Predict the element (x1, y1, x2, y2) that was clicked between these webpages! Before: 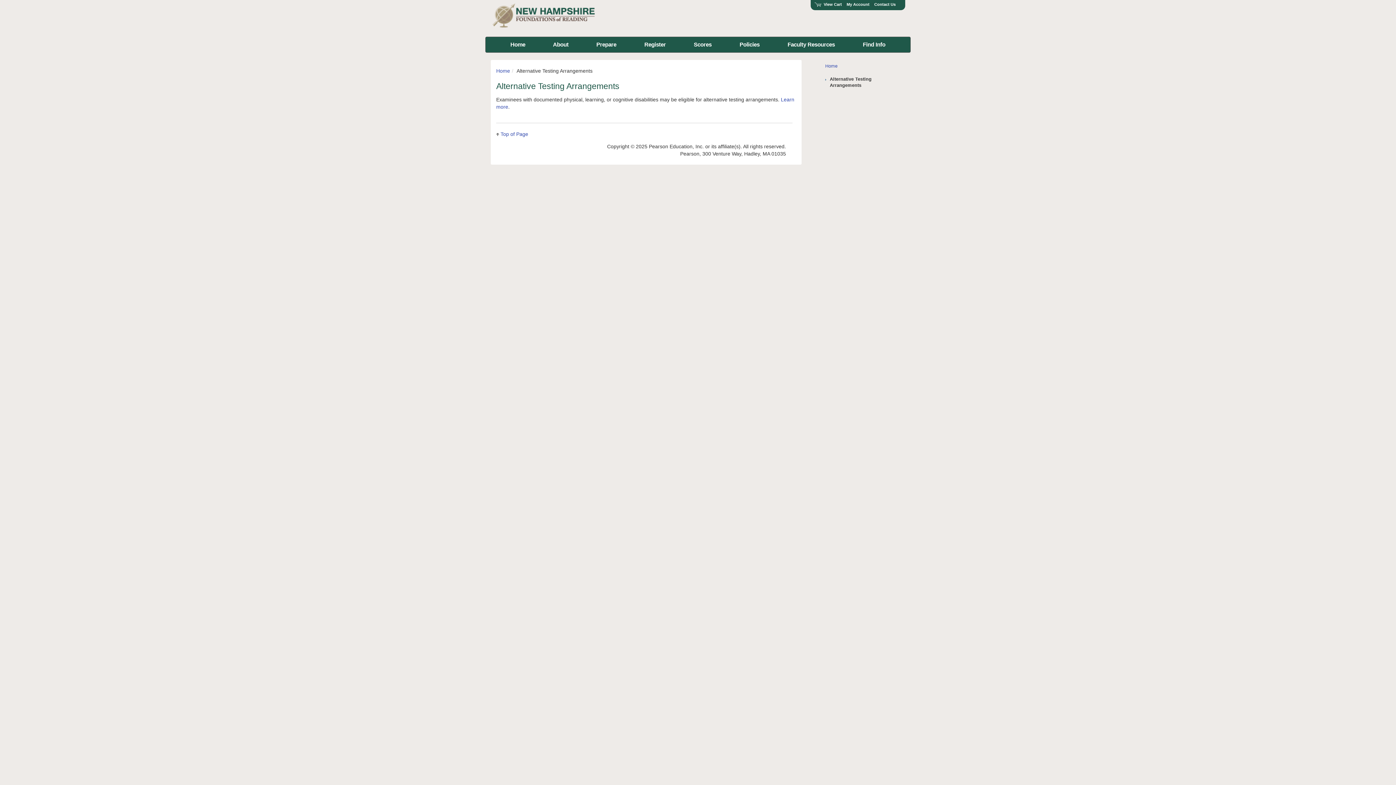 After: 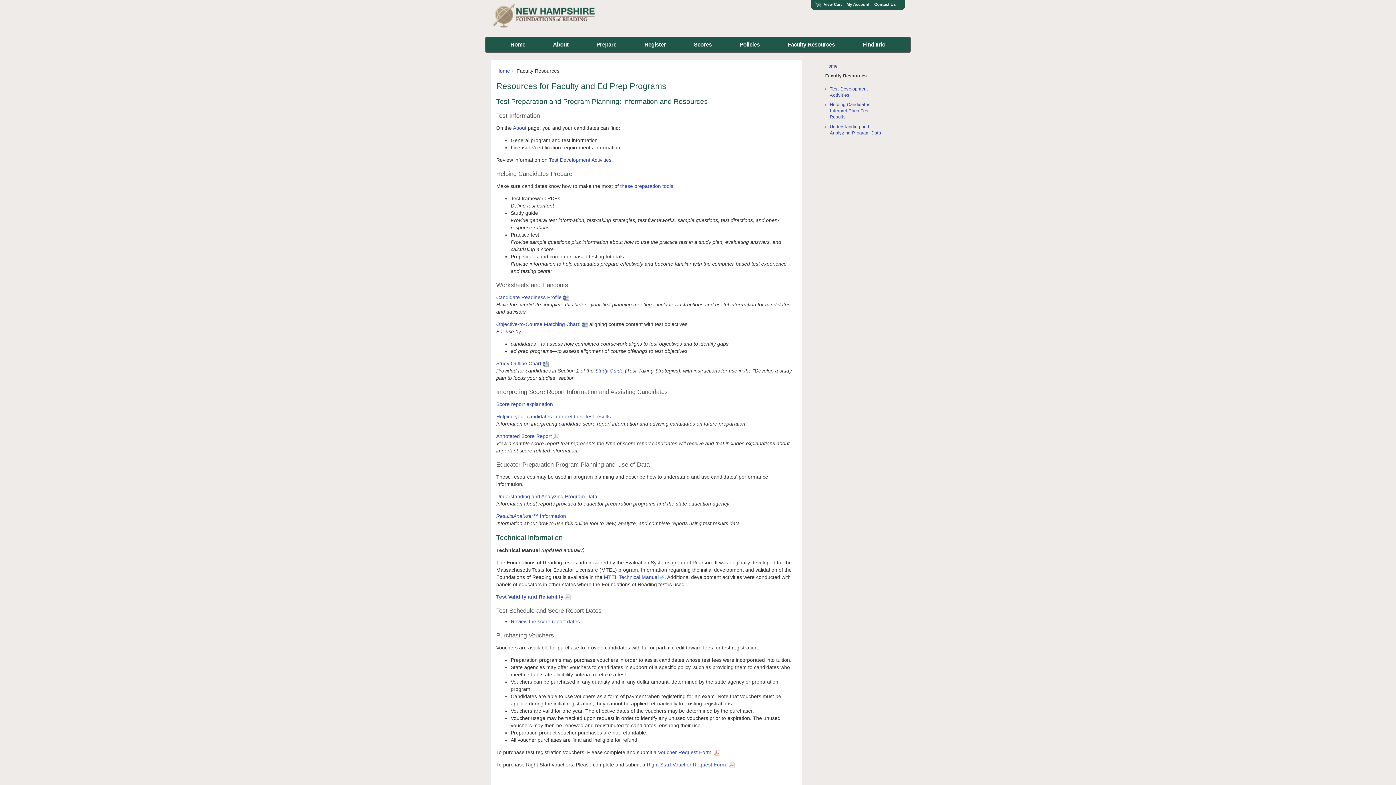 Action: label: Faculty Resources bbox: (773, 37, 849, 52)